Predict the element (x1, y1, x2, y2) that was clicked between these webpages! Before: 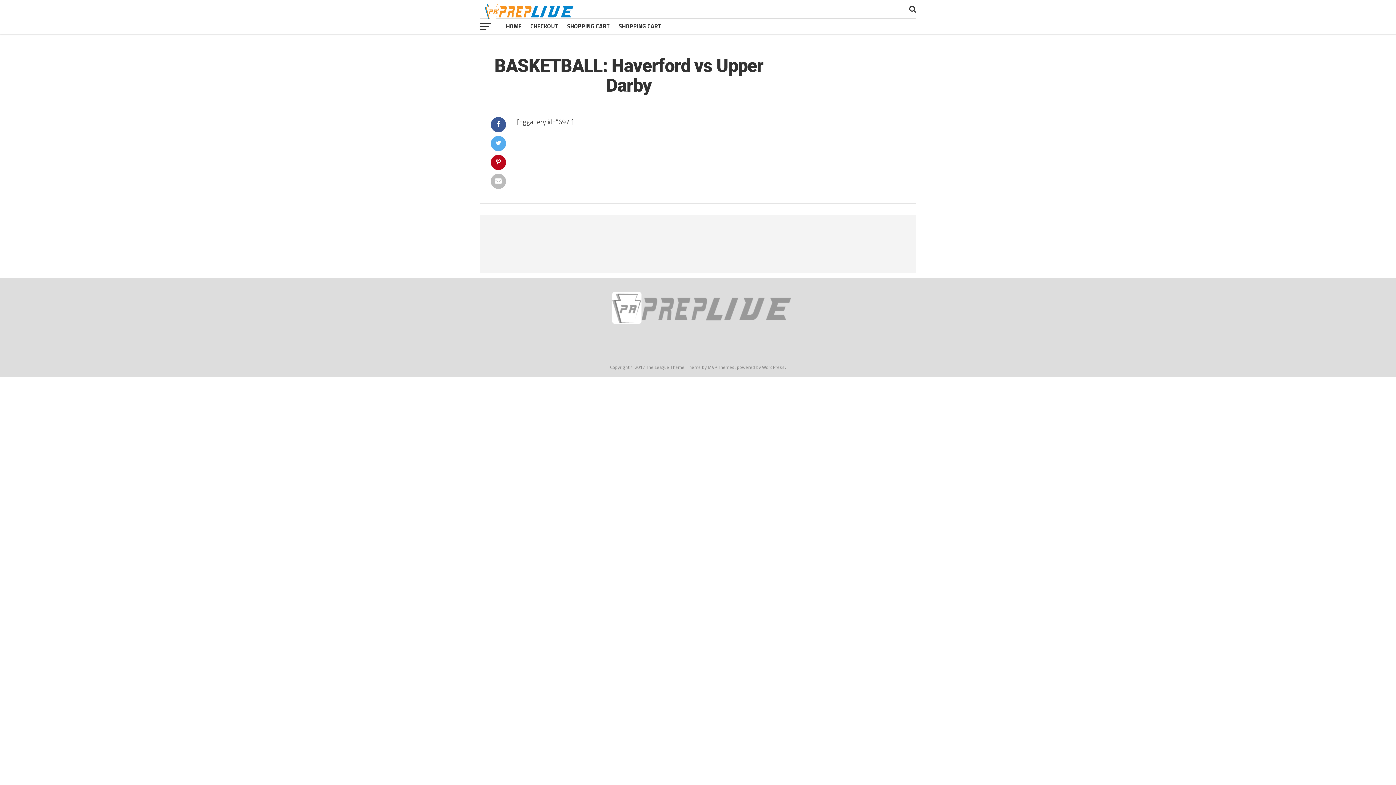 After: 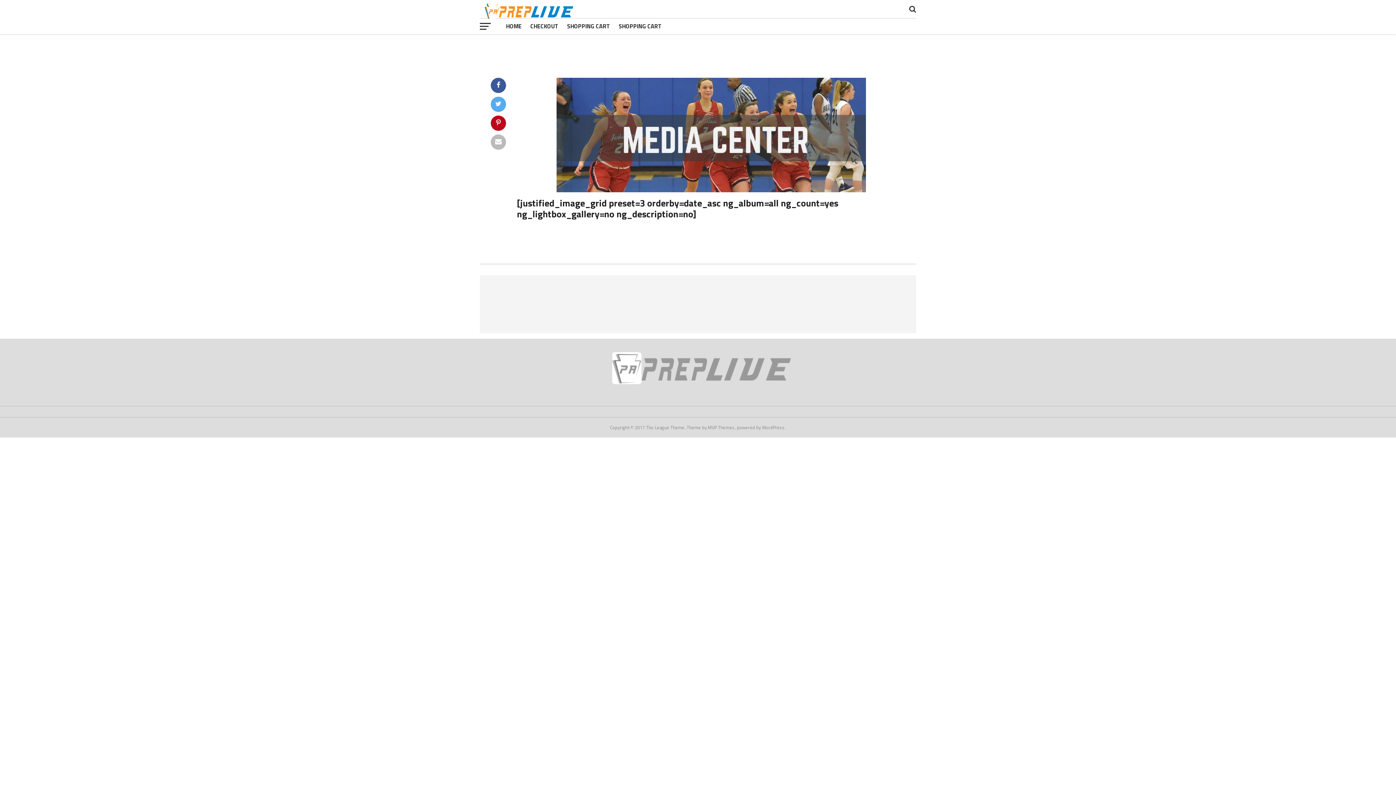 Action: bbox: (480, 12, 574, 21)